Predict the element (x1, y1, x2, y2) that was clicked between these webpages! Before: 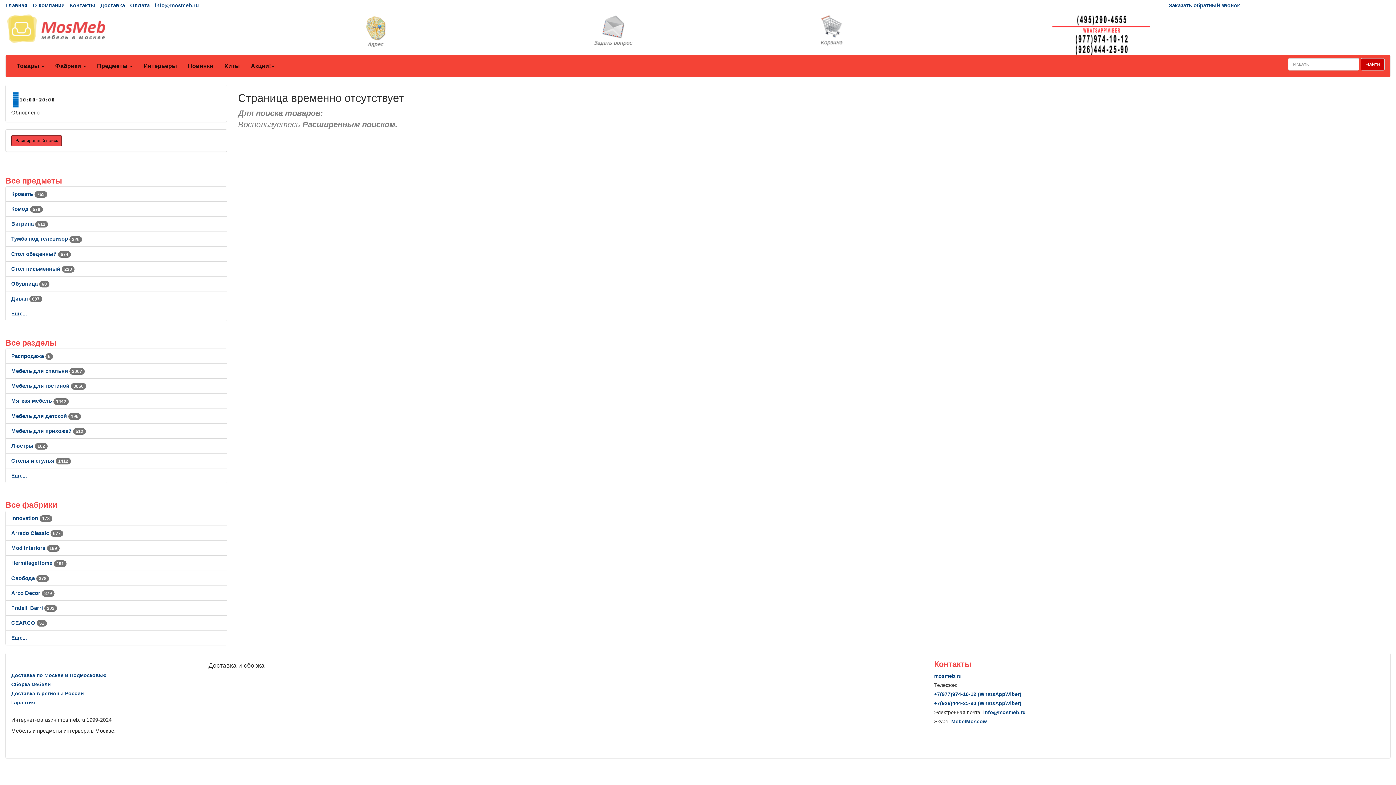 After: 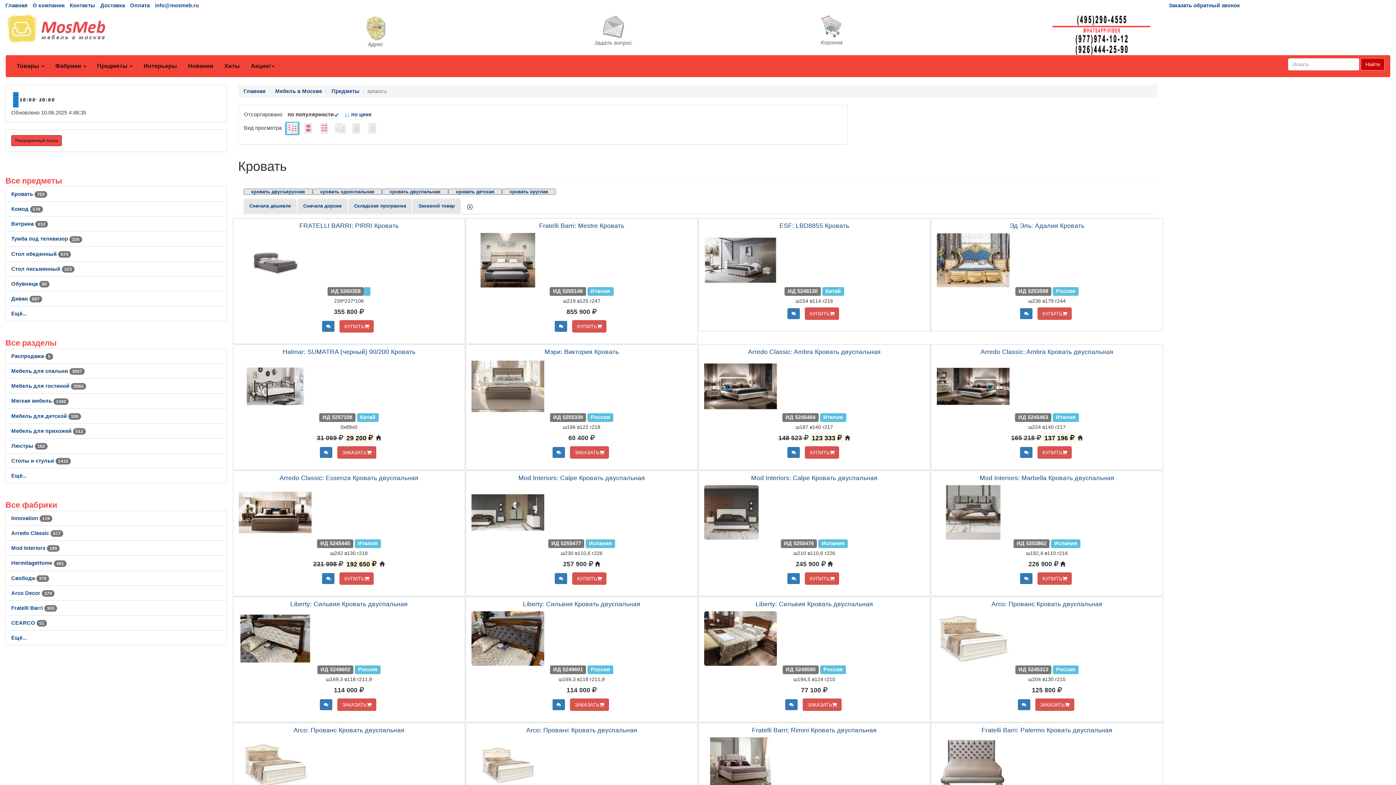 Action: label: Кровать 753 bbox: (11, 191, 47, 197)